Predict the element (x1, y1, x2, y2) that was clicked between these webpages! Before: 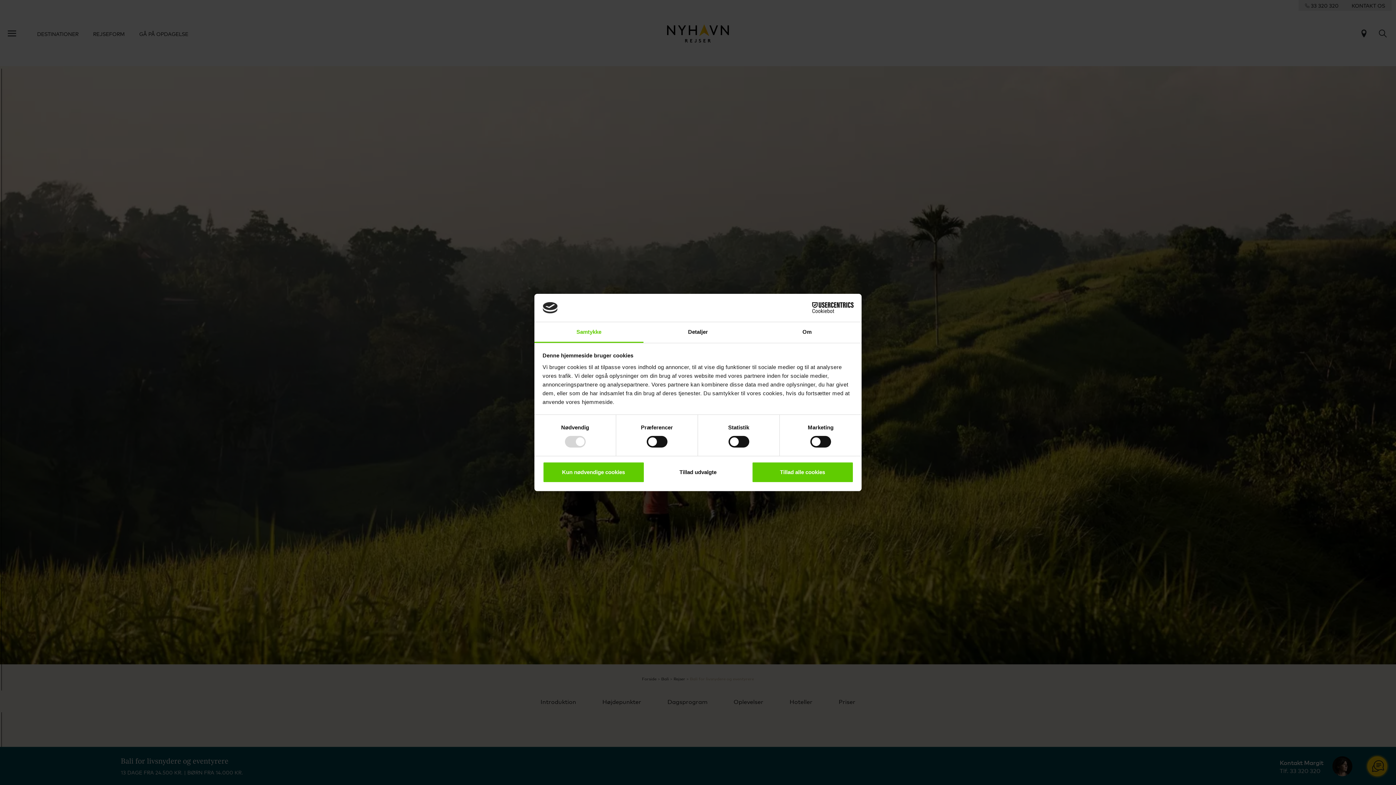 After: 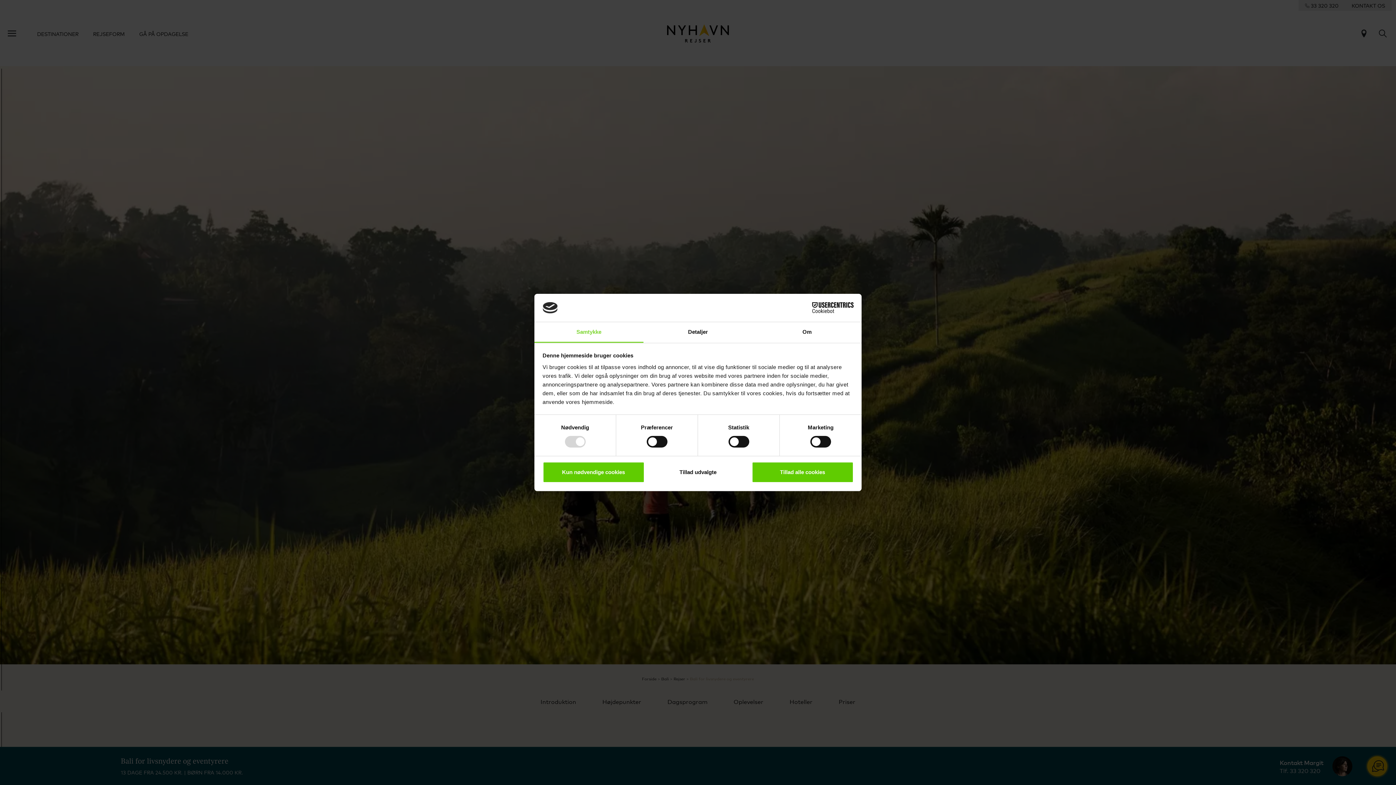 Action: bbox: (534, 322, 643, 343) label: Samtykke